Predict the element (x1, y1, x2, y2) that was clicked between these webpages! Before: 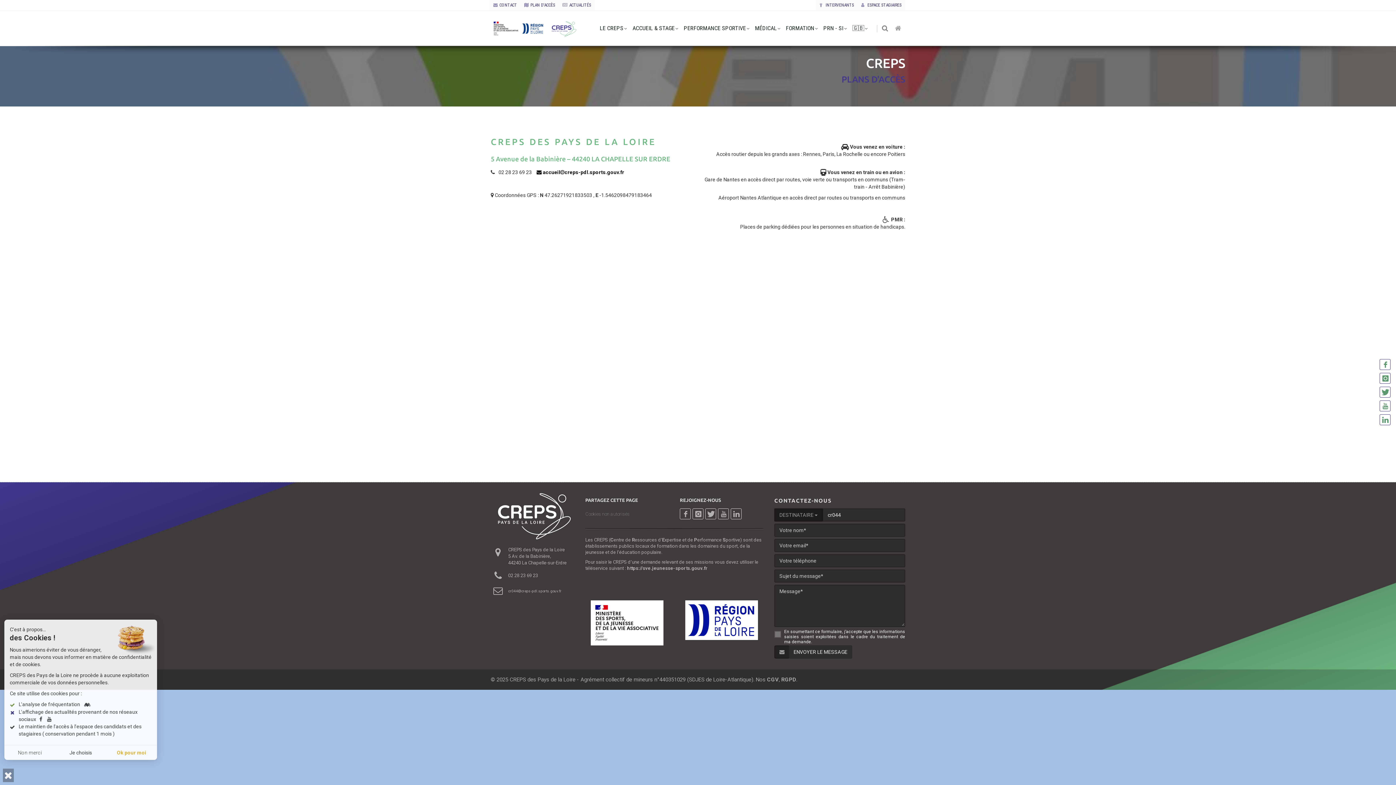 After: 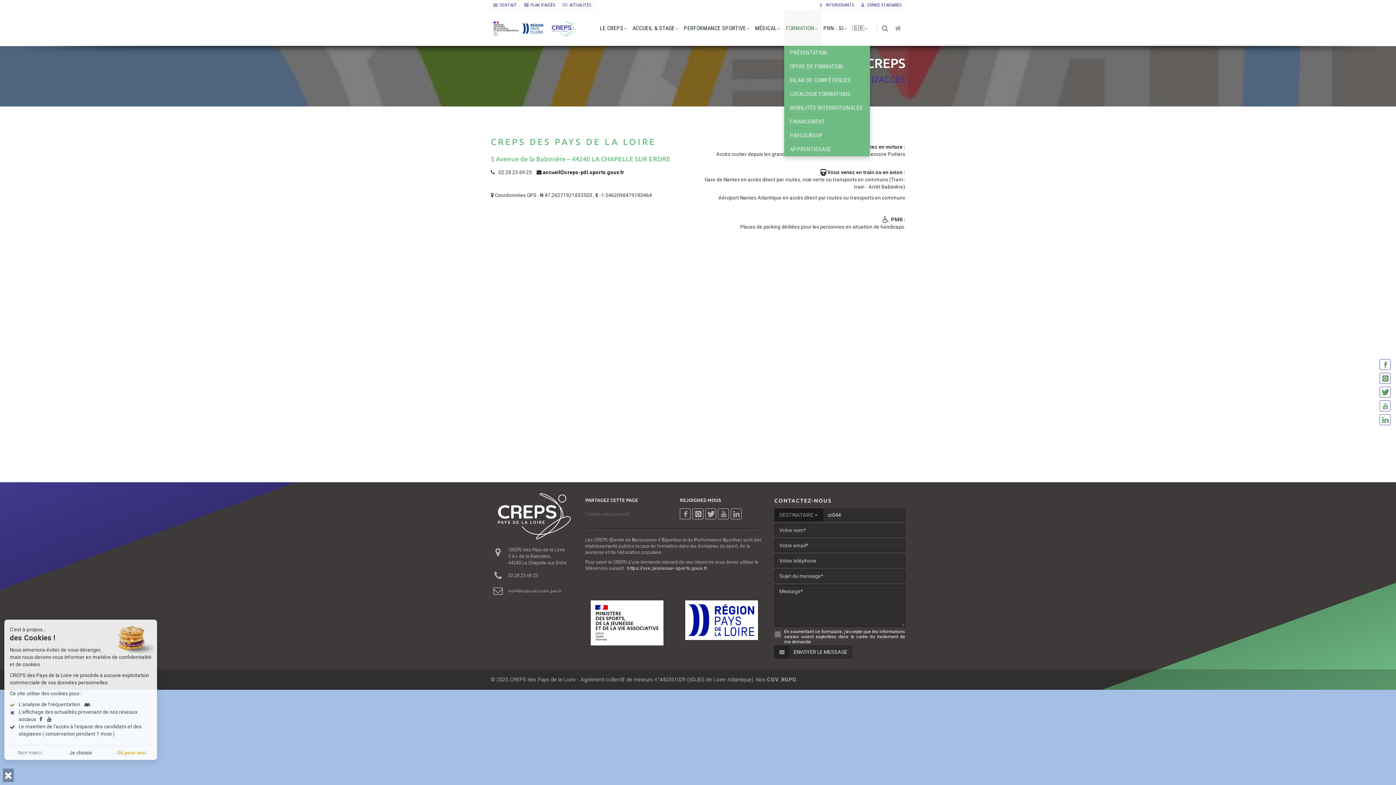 Action: label: FORMATION bbox: (784, 10, 821, 45)